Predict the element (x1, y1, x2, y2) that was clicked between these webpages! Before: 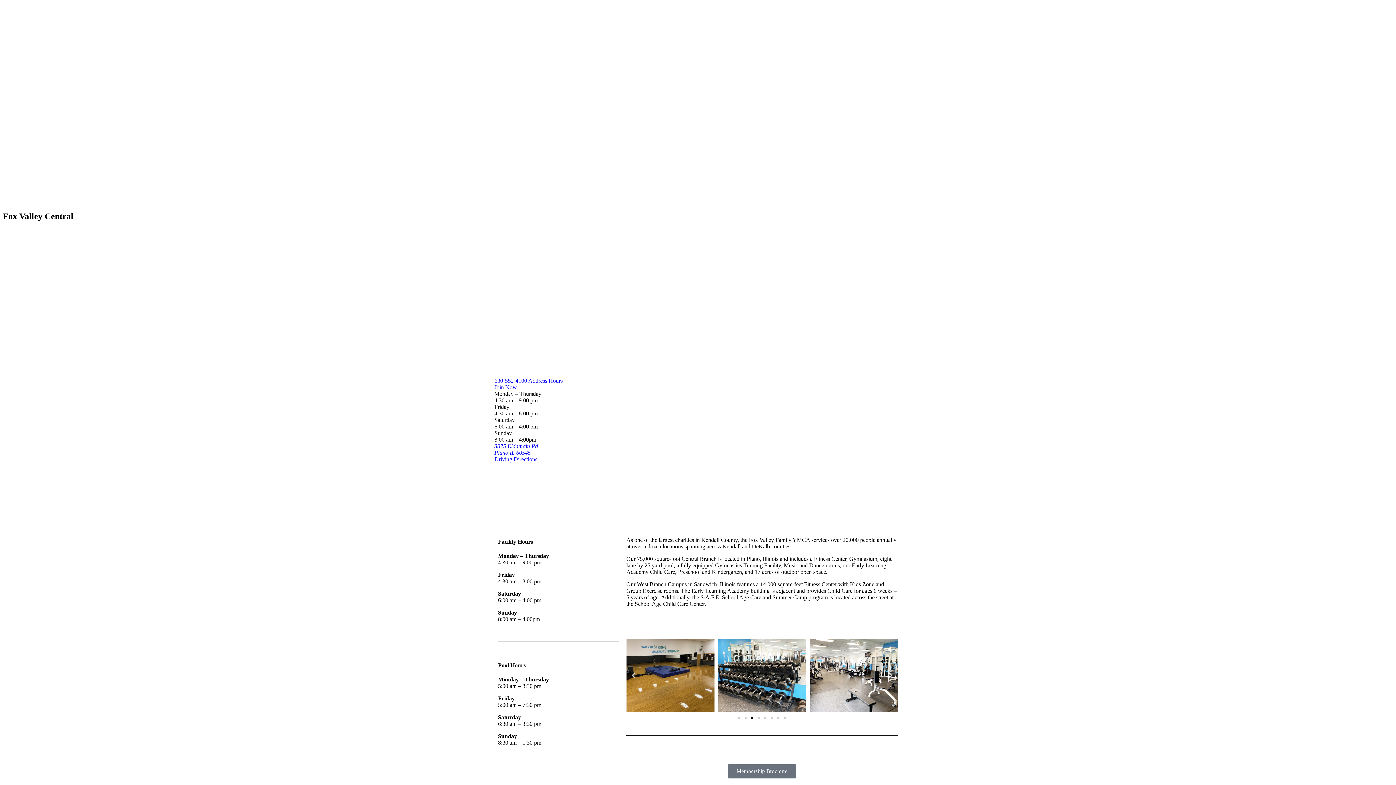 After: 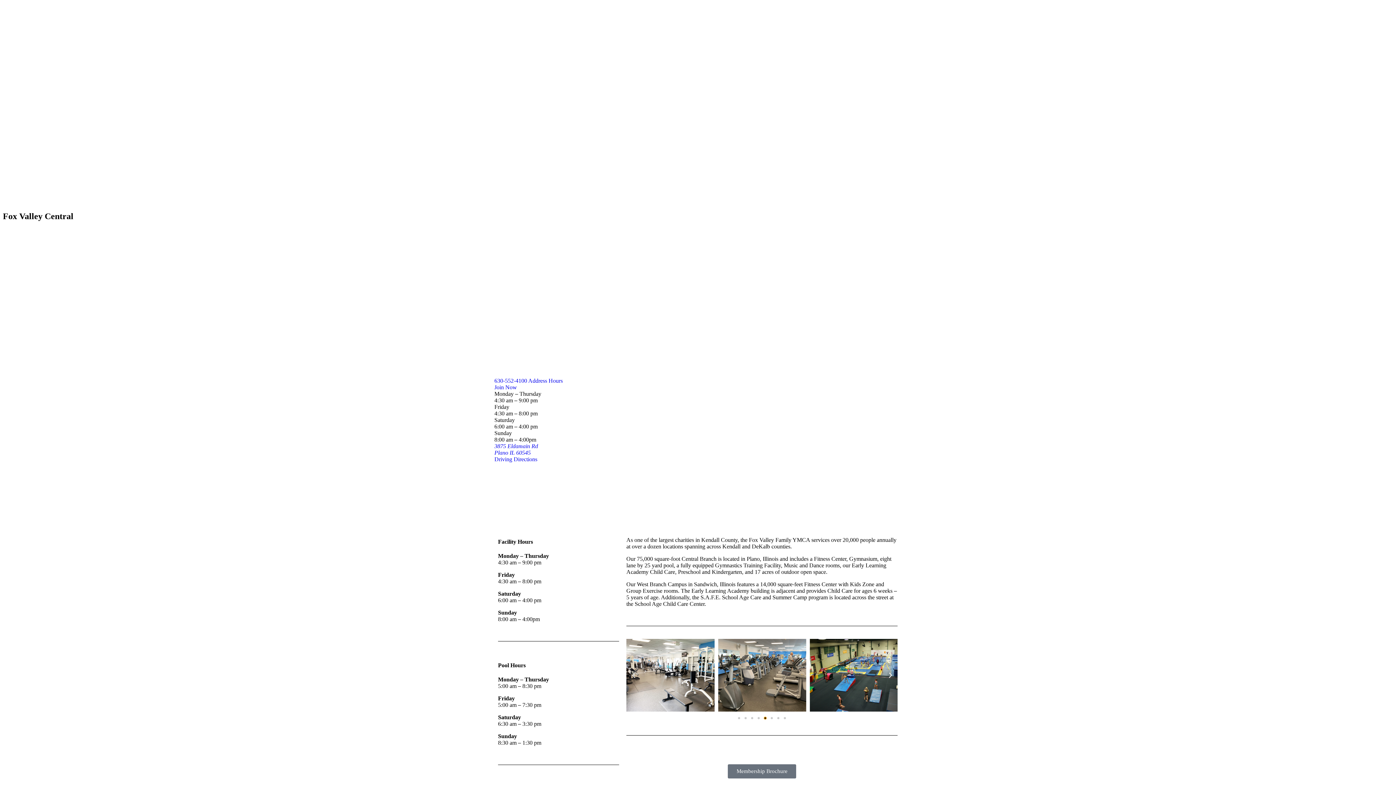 Action: bbox: (764, 717, 766, 719) label: Go to slide 5